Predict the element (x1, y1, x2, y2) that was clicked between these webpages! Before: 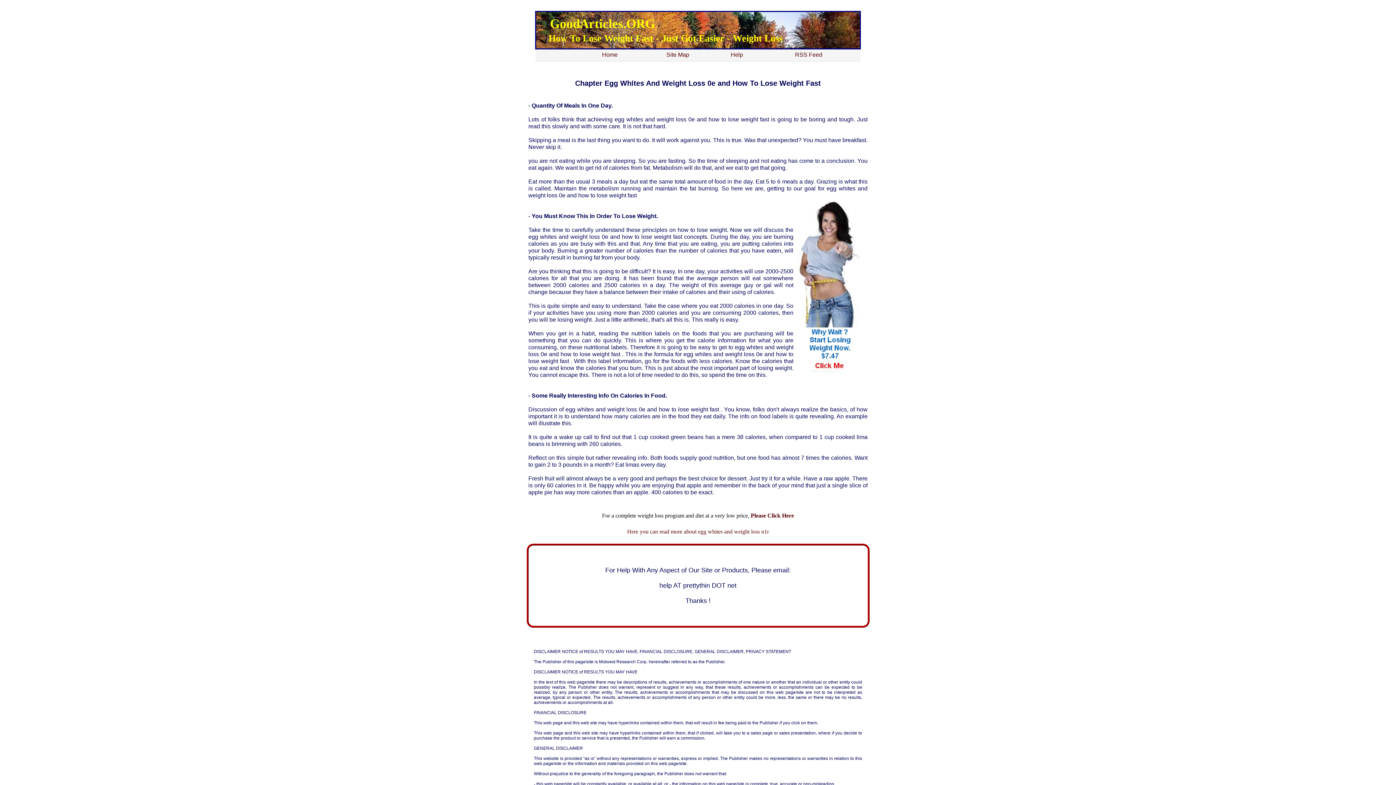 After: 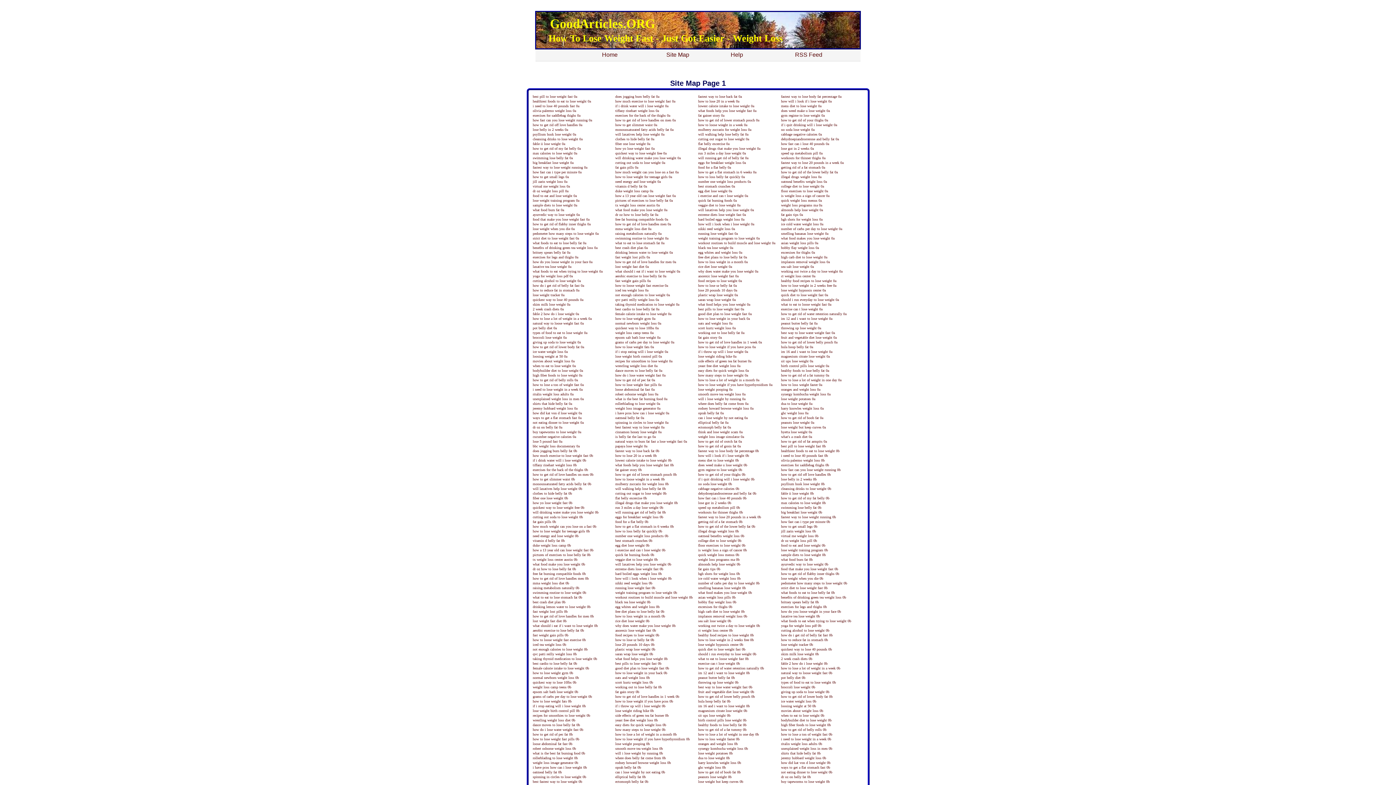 Action: bbox: (666, 51, 689, 57) label: Site Map